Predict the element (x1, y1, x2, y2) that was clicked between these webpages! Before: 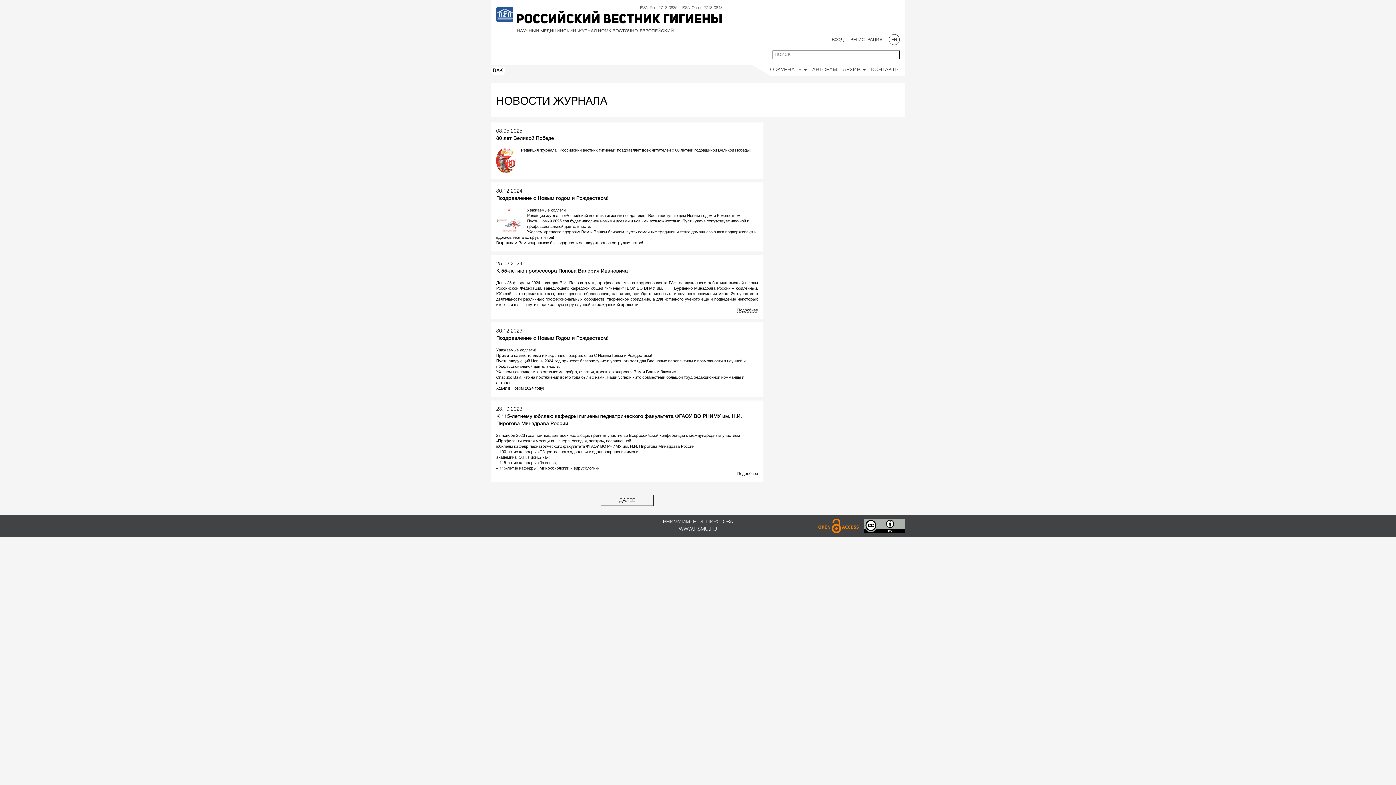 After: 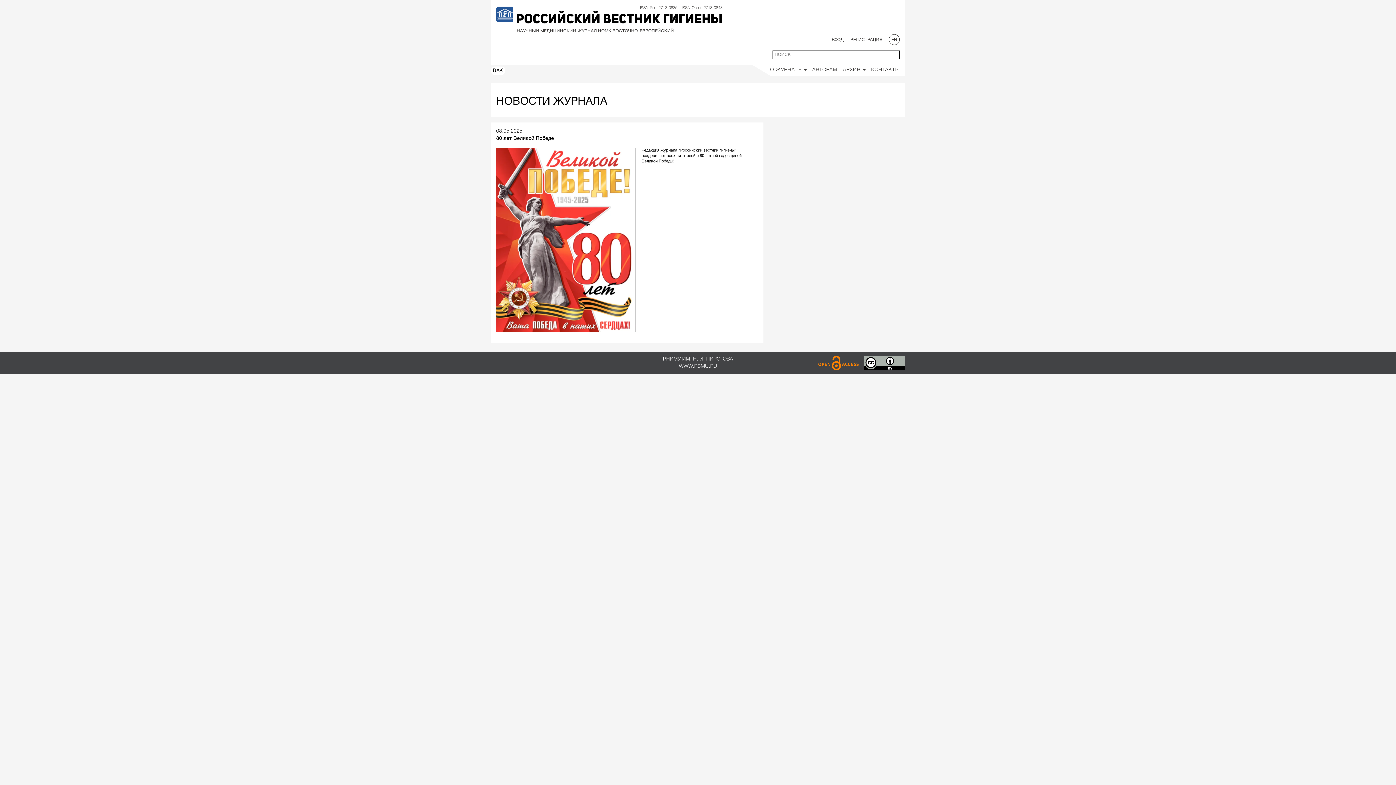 Action: label: 80 лет Великой Победе bbox: (496, 136, 554, 141)